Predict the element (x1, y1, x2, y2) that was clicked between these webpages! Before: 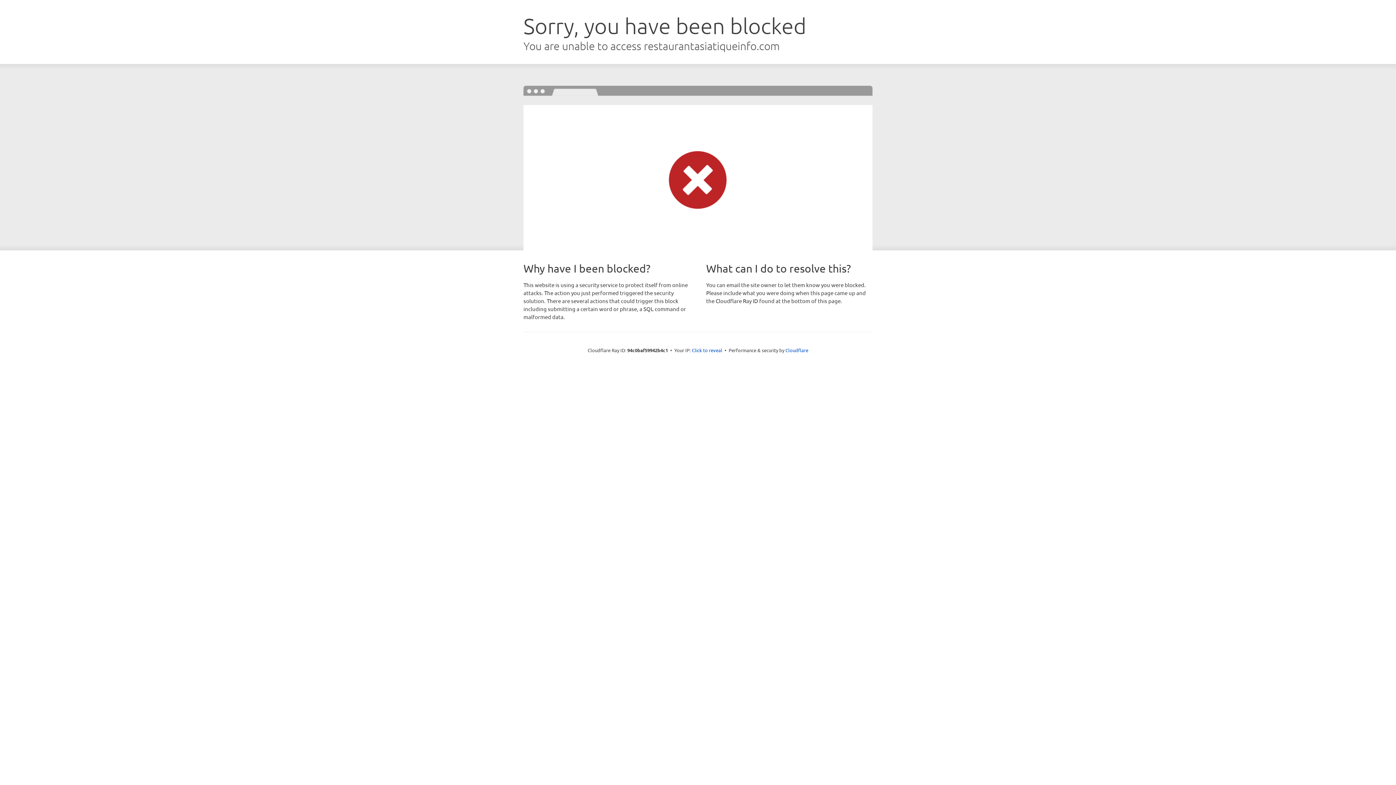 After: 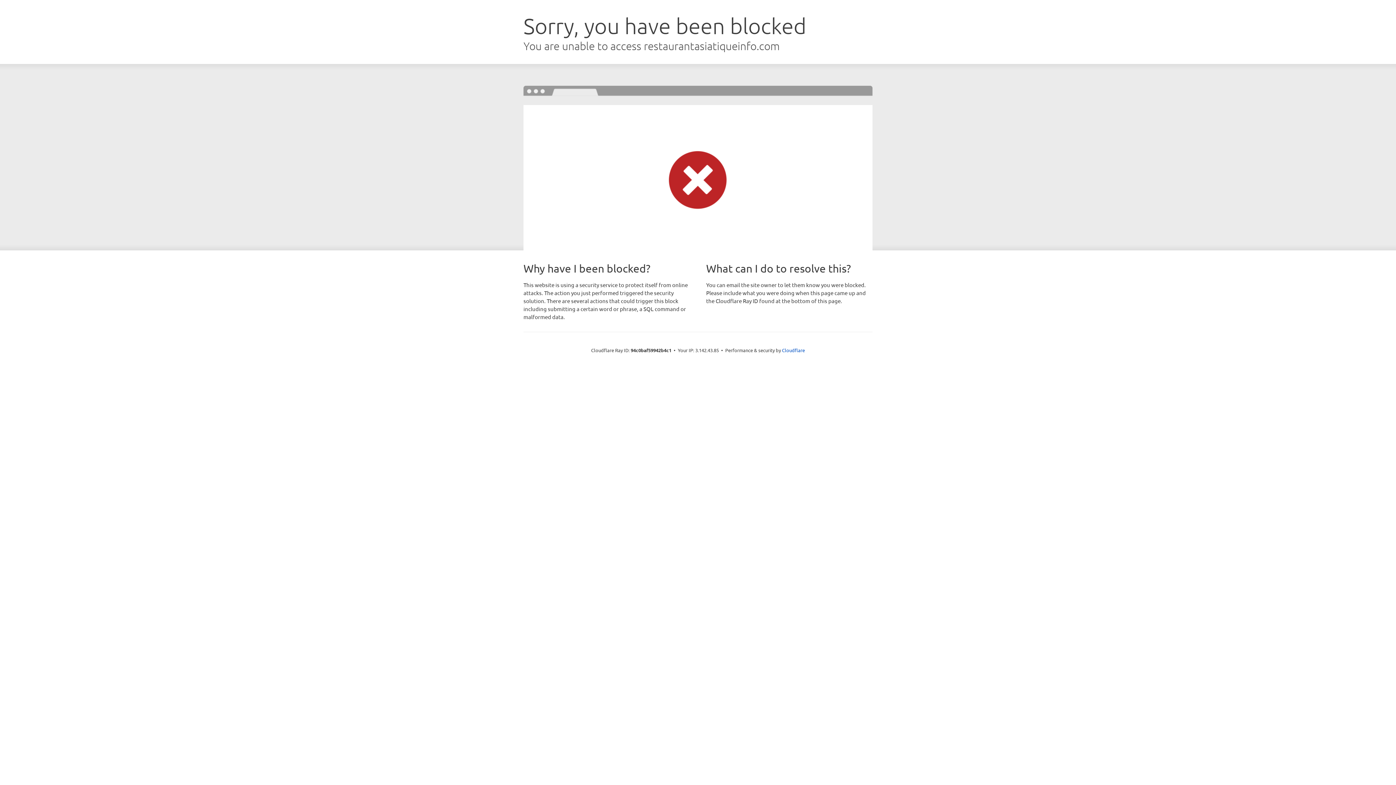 Action: label: Click to reveal bbox: (692, 346, 722, 353)